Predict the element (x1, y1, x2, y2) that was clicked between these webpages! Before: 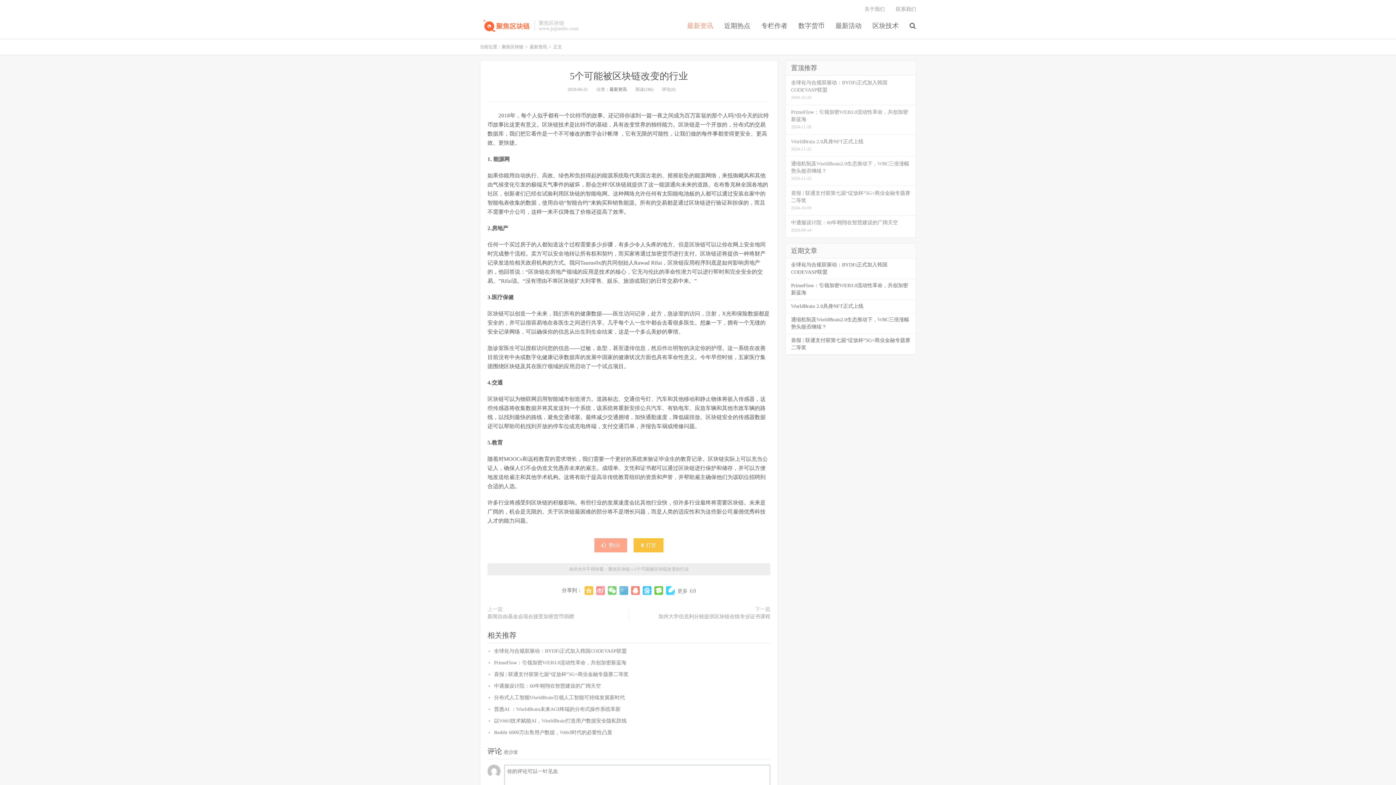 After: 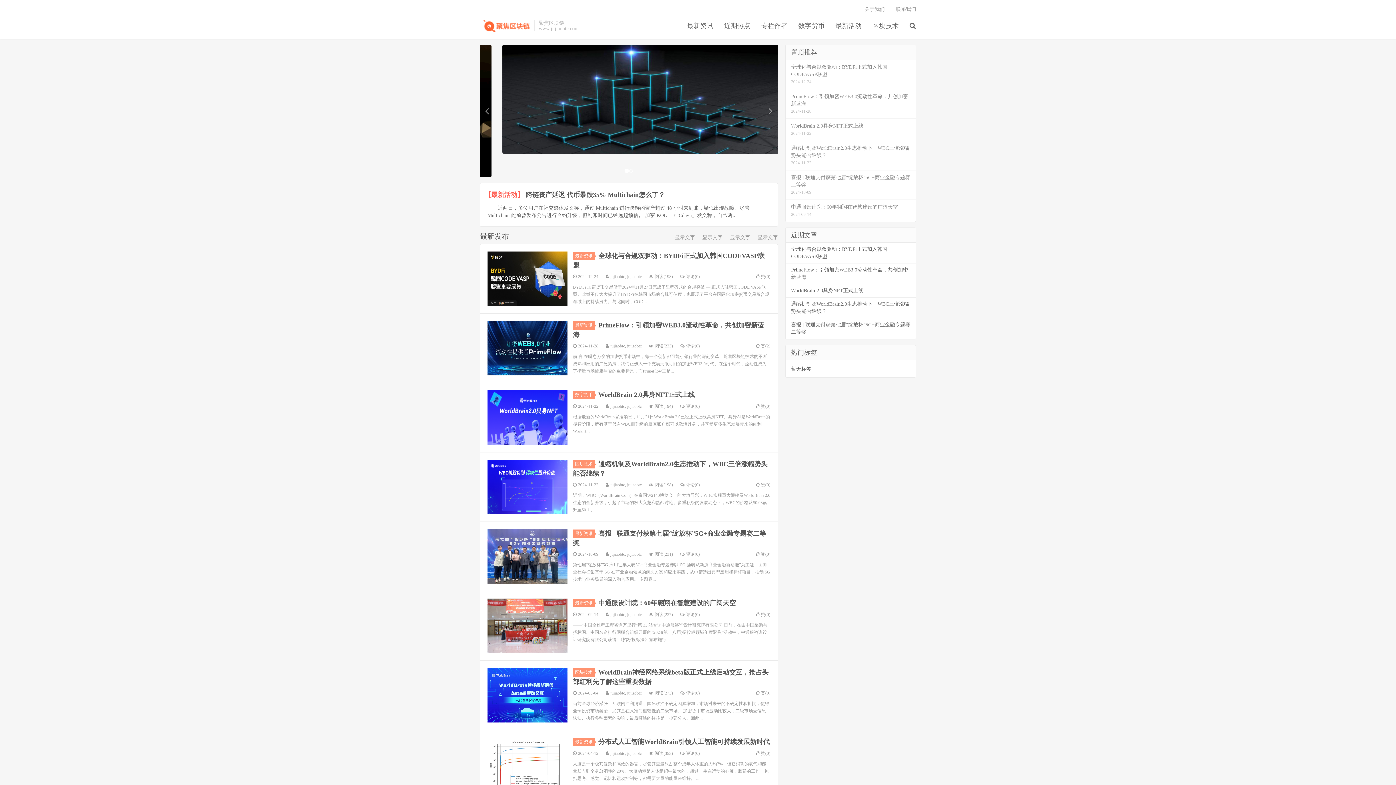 Action: label: 聚焦区块链 bbox: (501, 44, 523, 49)